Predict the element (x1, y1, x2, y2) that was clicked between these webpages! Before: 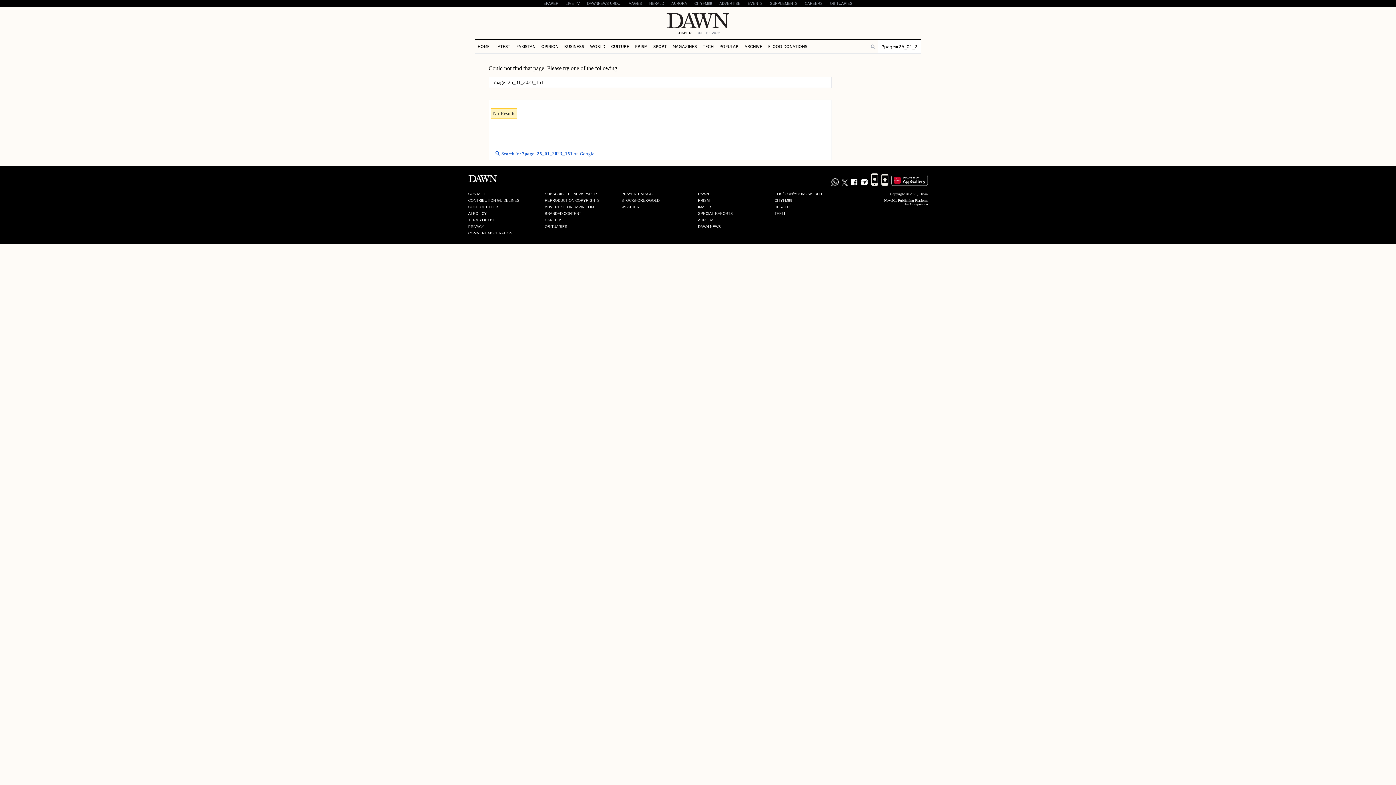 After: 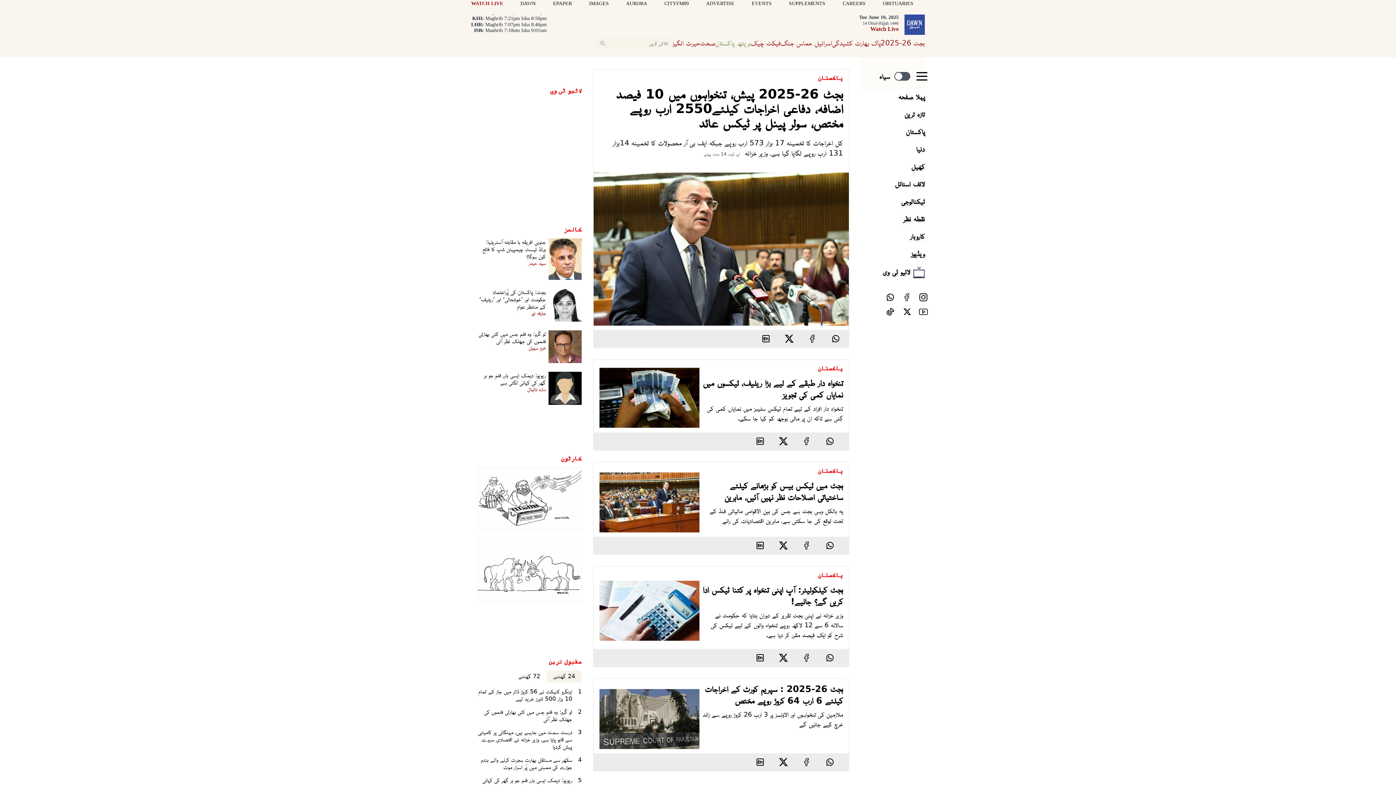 Action: bbox: (583, 0, 624, 7) label: DAWNNEWS URDU